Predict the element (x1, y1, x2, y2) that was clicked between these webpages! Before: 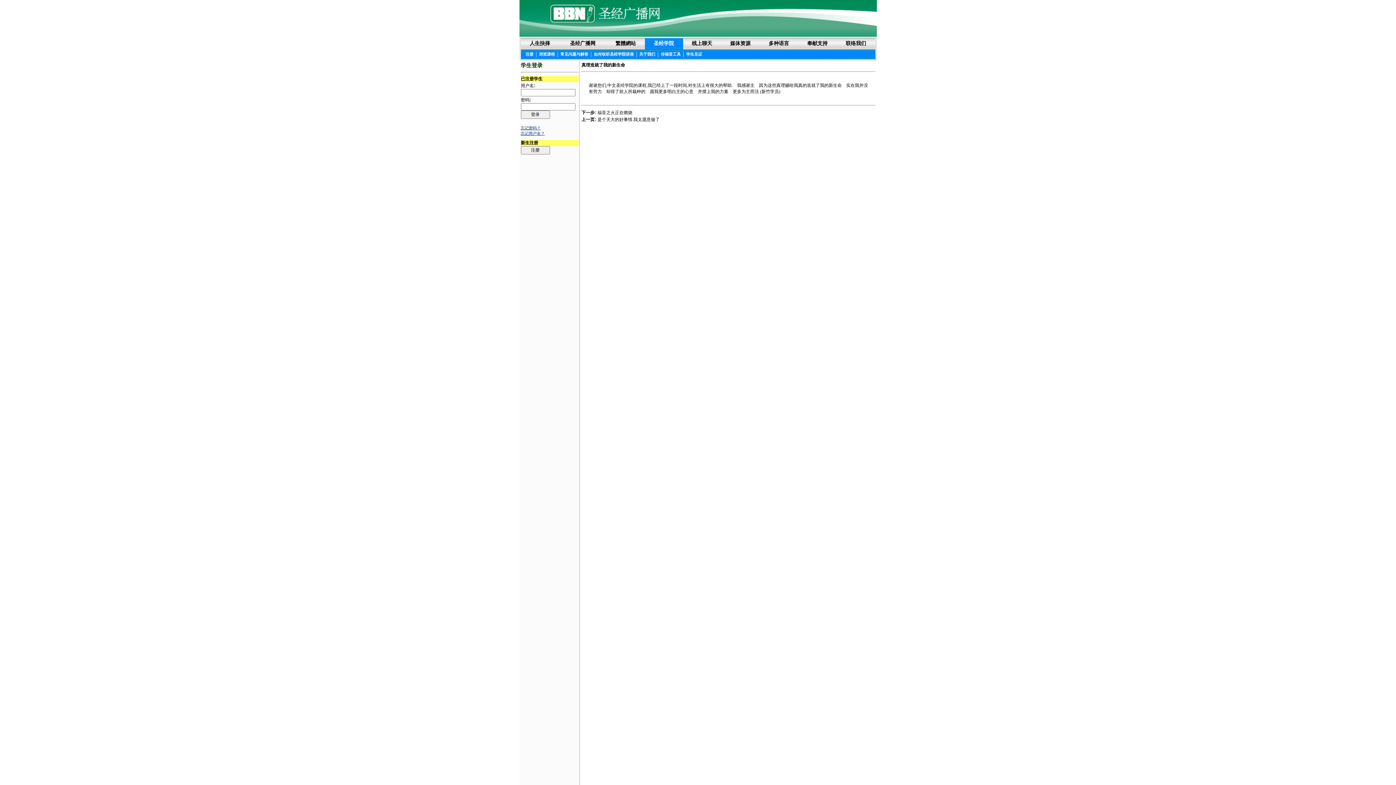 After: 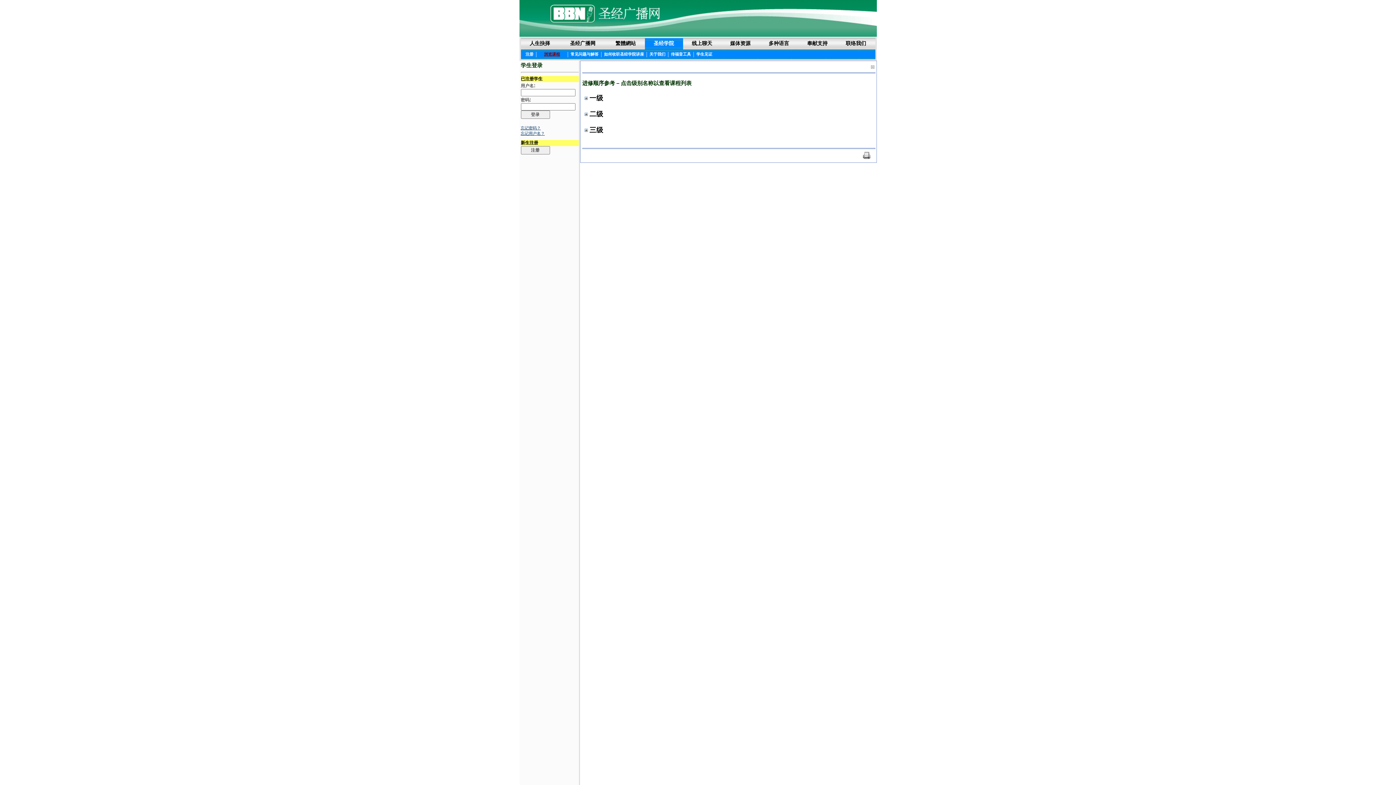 Action: bbox: (539, 52, 555, 56) label: 浏览课程